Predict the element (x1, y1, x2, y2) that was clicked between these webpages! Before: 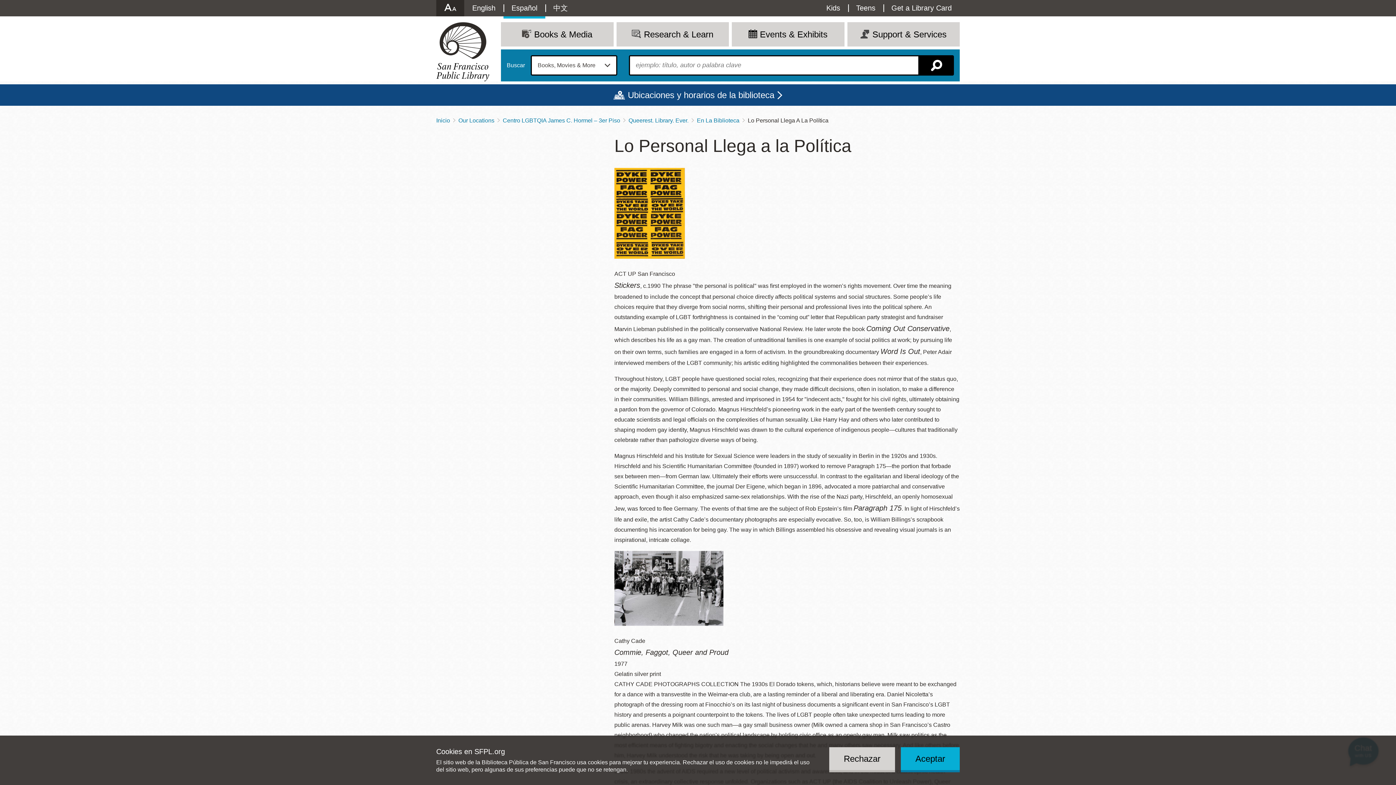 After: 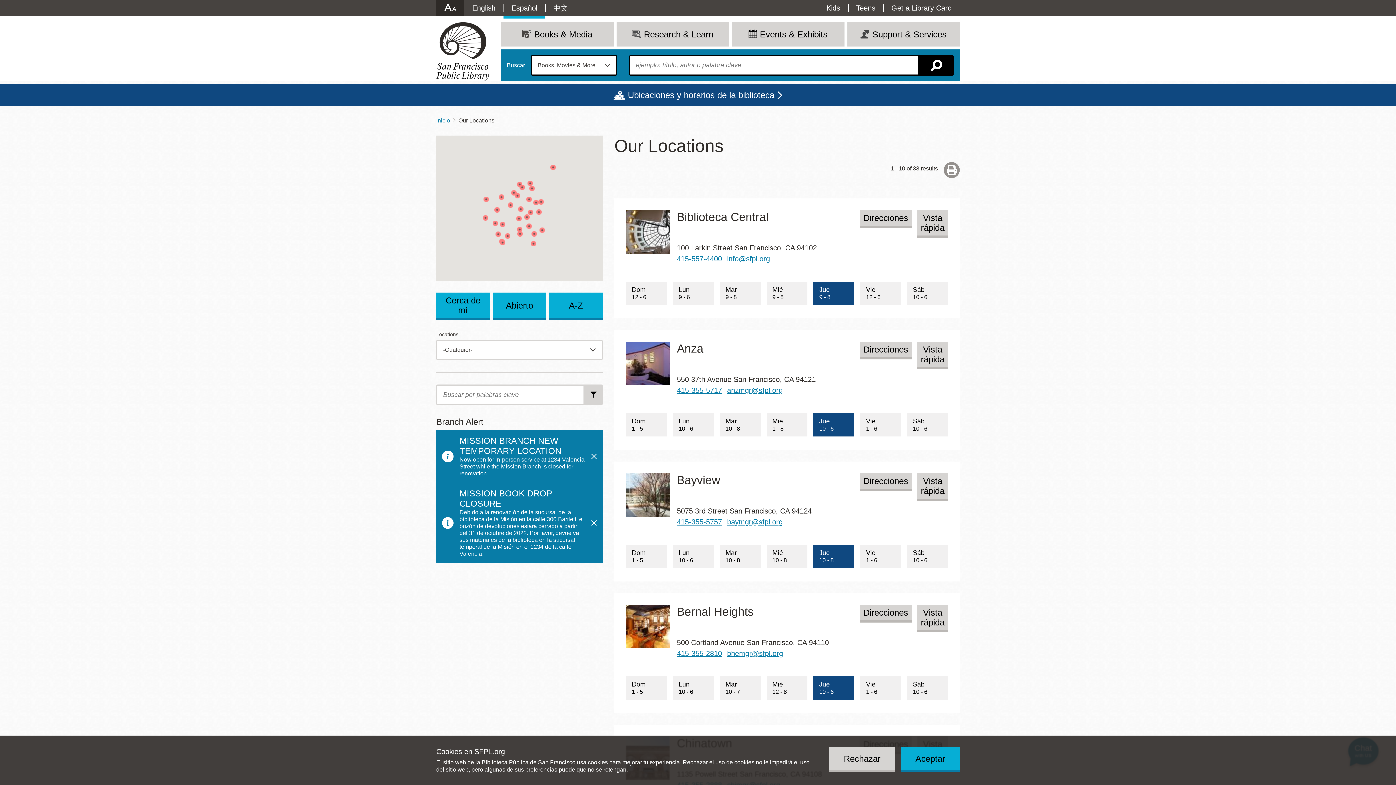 Action: bbox: (458, 117, 494, 123) label: Our Locations